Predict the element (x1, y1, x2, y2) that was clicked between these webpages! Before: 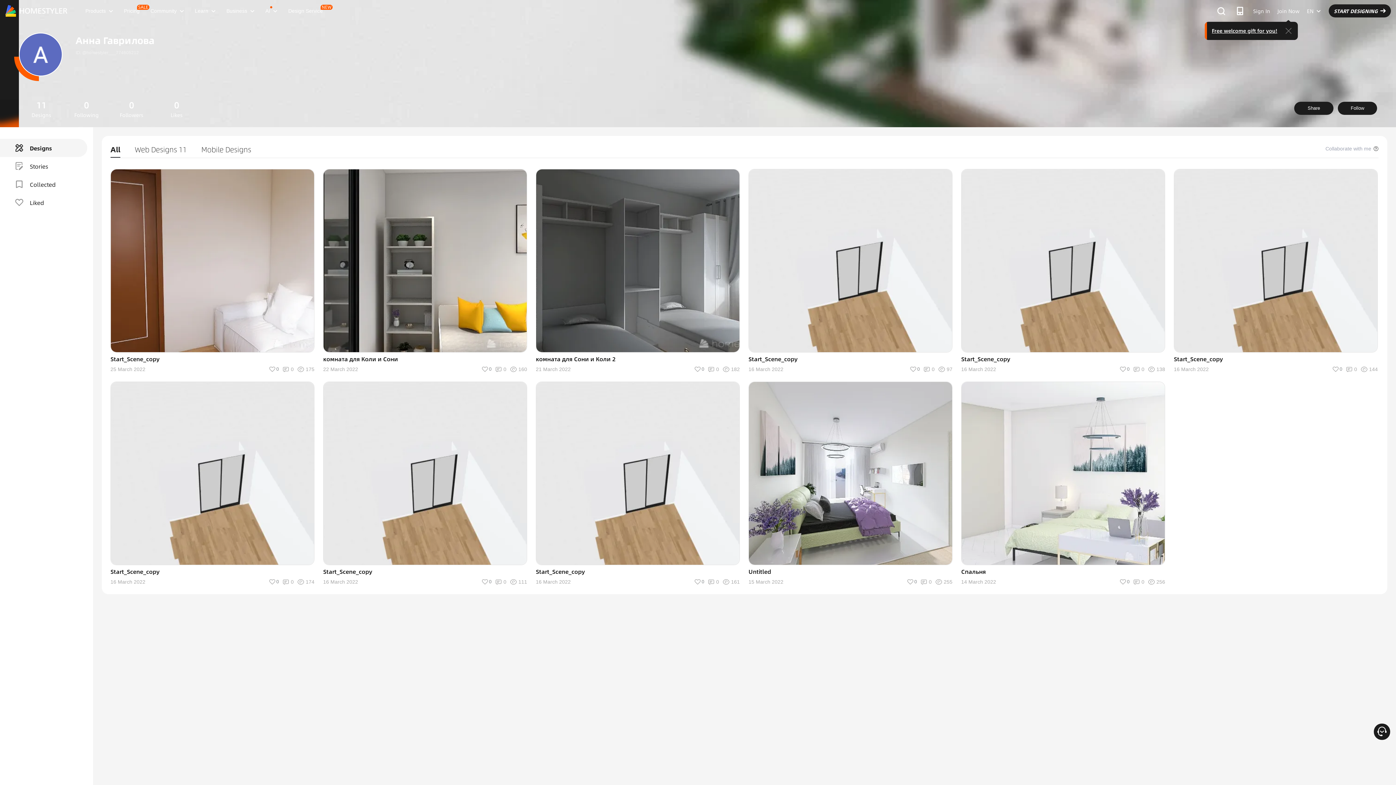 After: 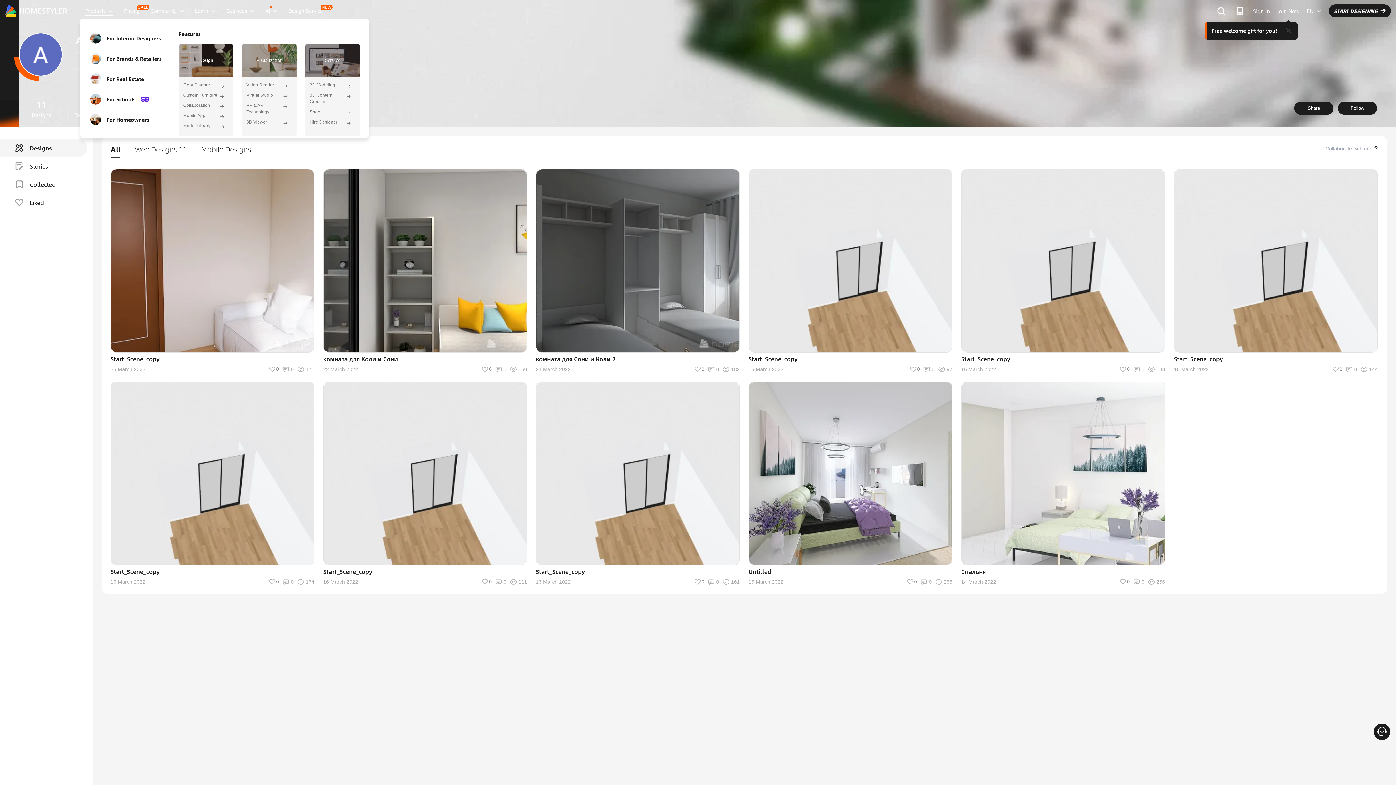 Action: label: Products bbox: (80, 8, 118, 13)